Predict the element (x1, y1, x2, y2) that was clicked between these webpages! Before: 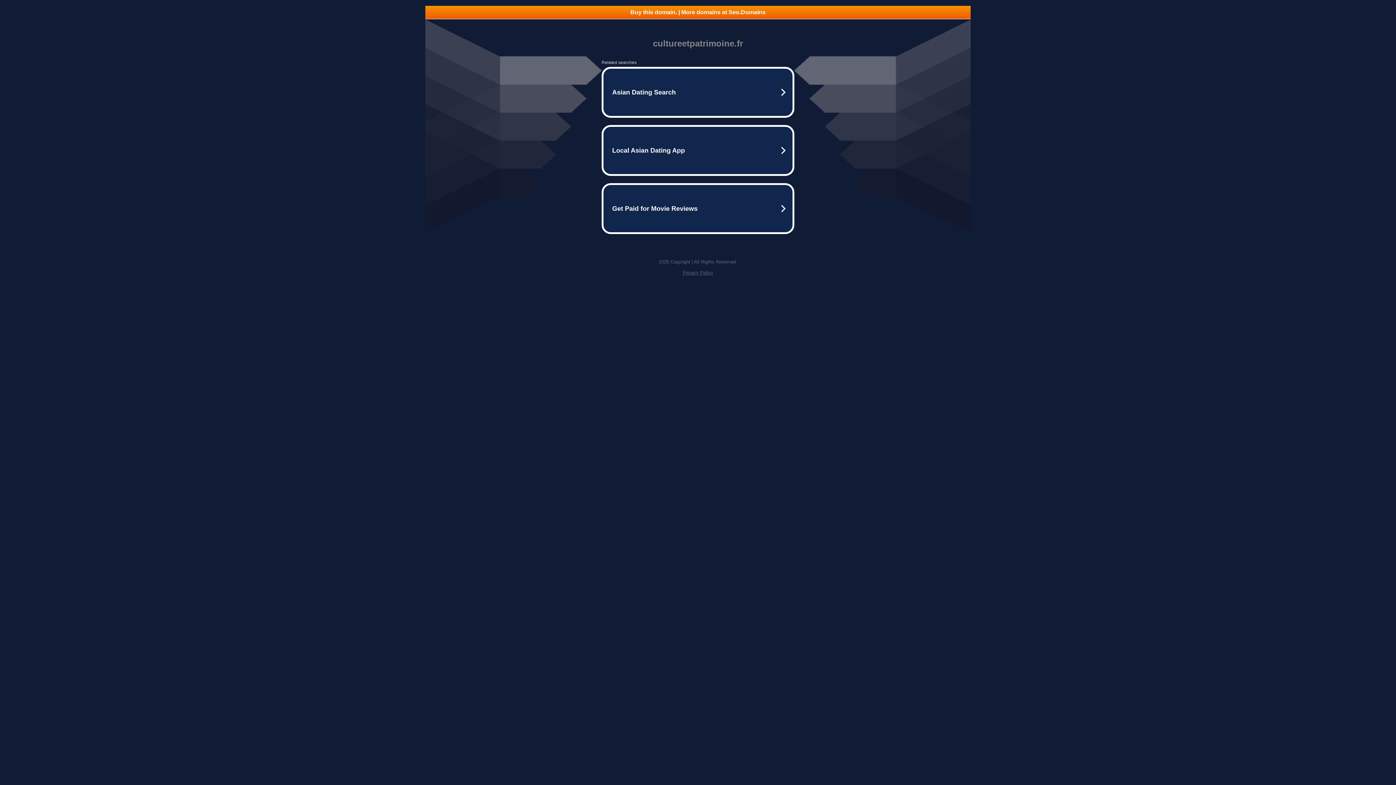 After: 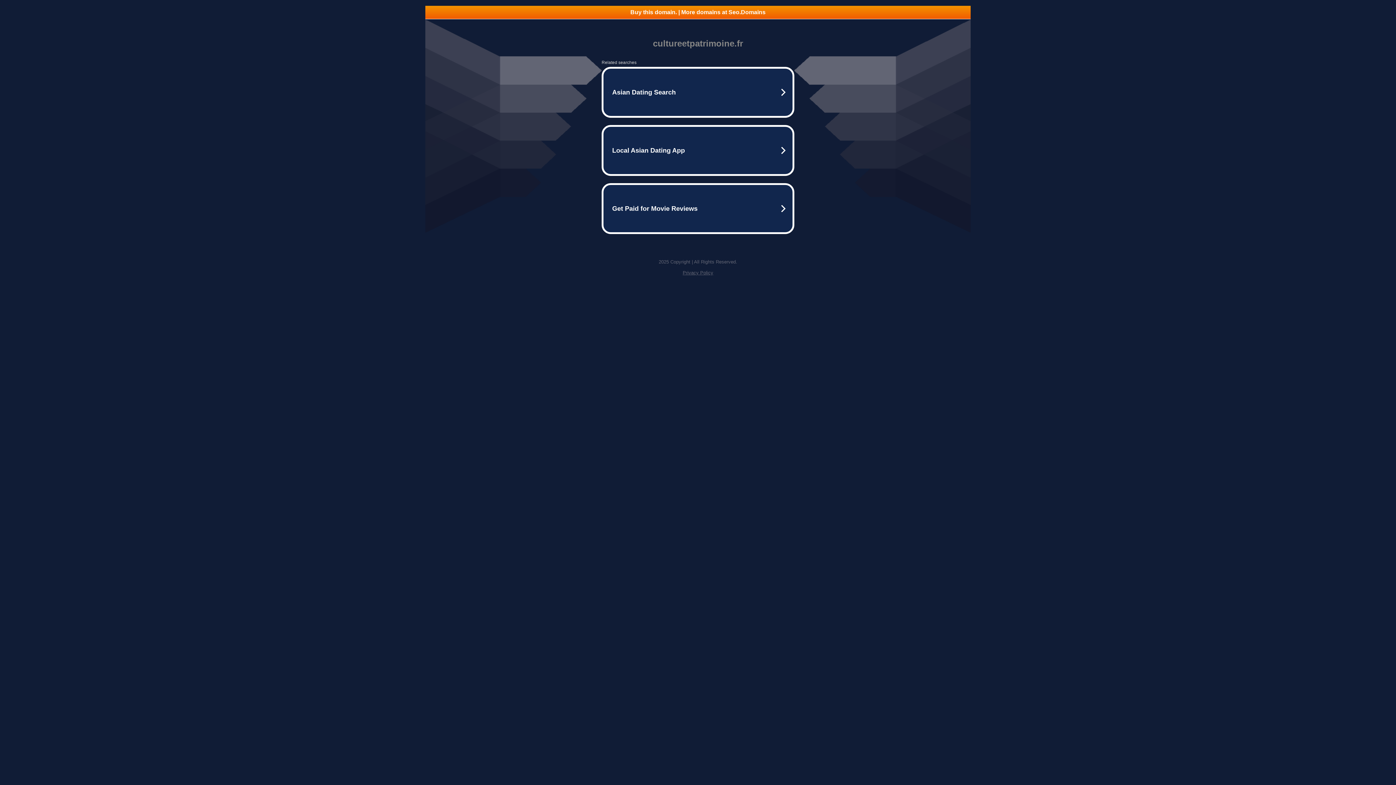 Action: bbox: (425, 5, 970, 18) label: Buy this domain. | More domains at Seo.Domains